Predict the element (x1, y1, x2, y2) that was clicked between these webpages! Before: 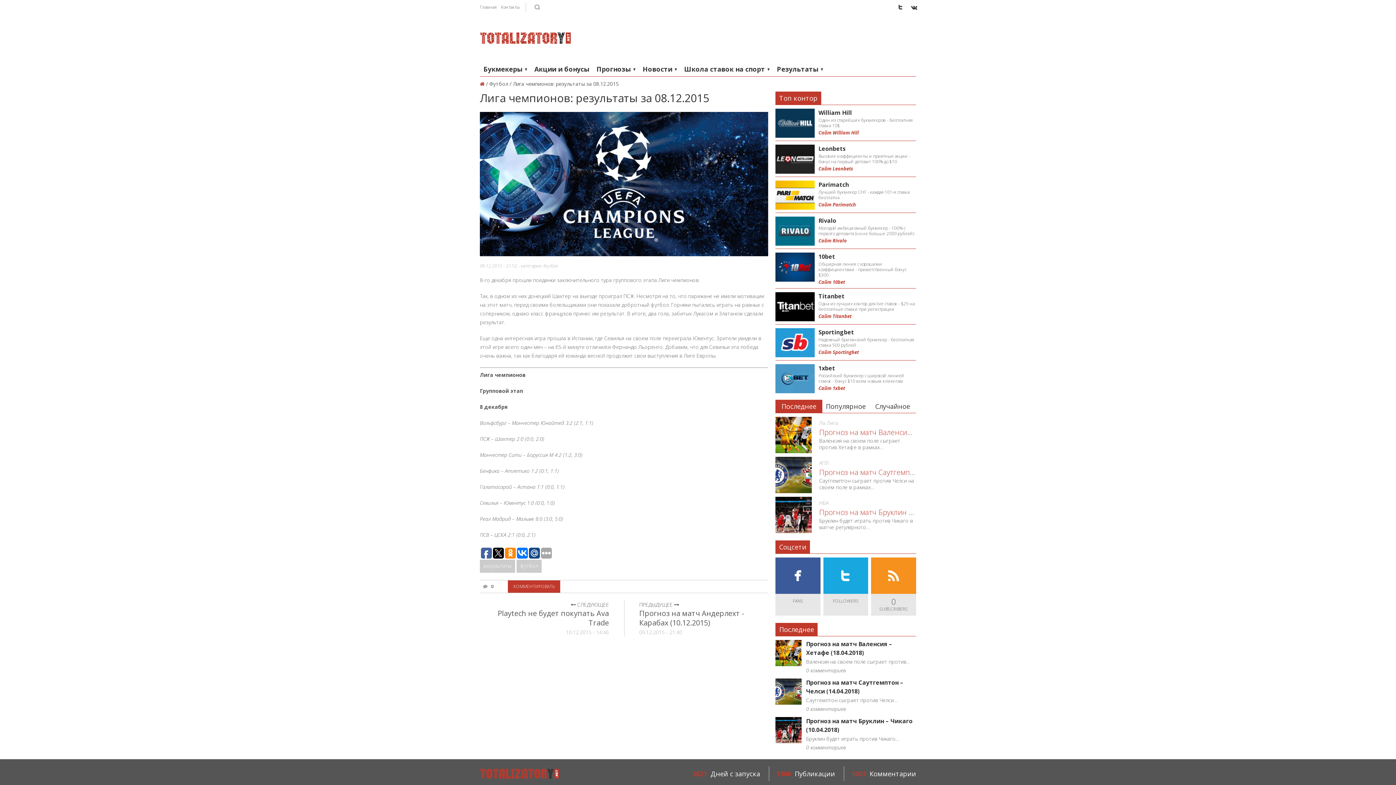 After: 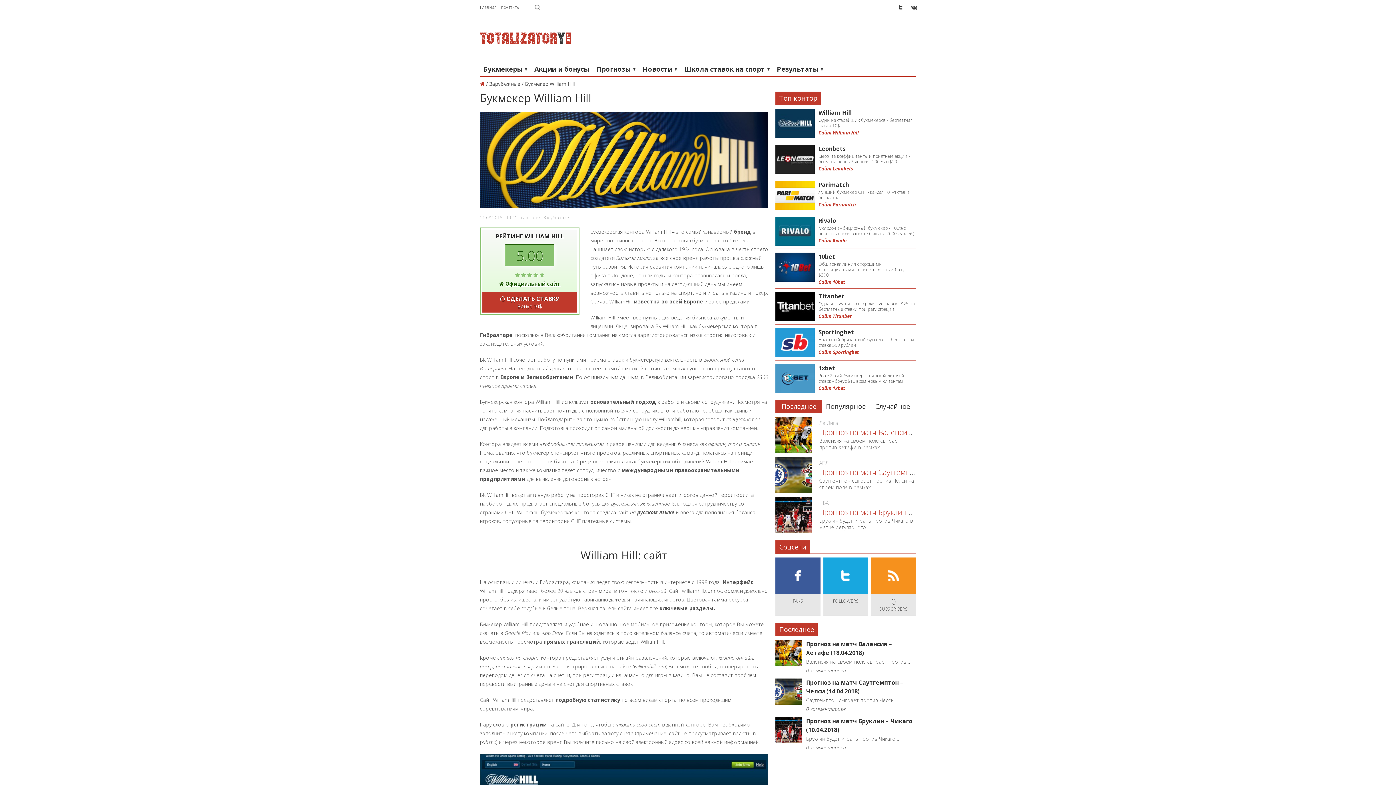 Action: label: William Hill bbox: (818, 108, 852, 116)